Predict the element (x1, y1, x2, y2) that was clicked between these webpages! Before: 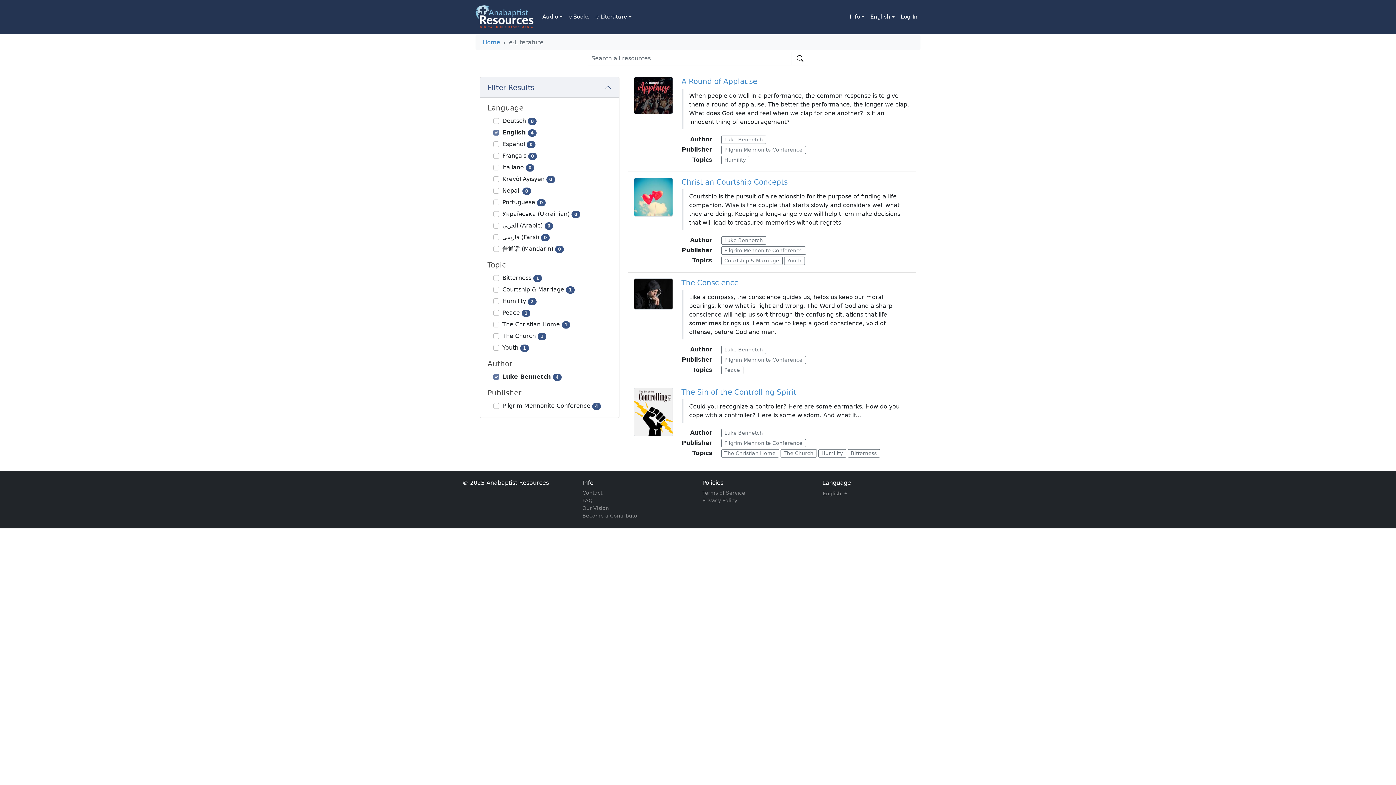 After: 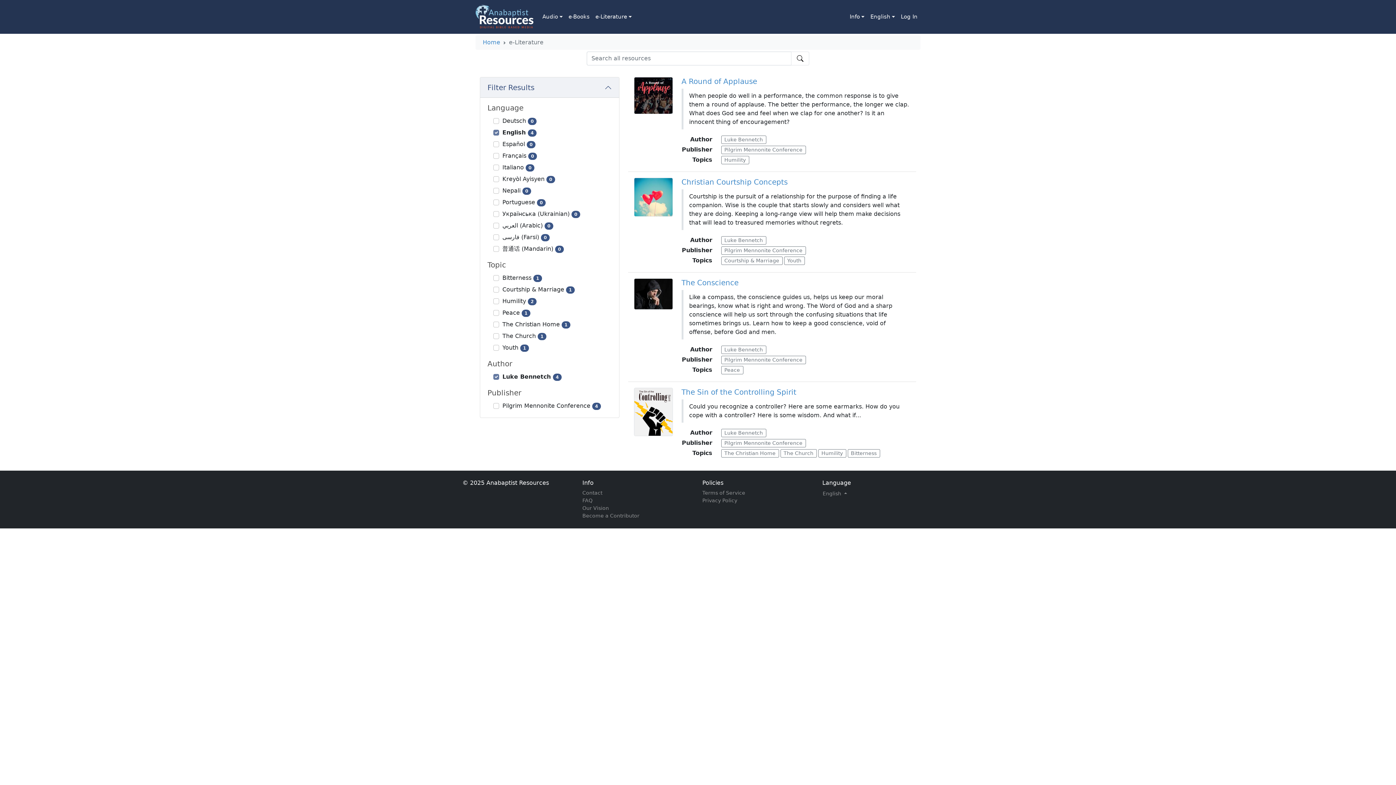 Action: bbox: (721, 236, 766, 244) label: Luke Bennetch